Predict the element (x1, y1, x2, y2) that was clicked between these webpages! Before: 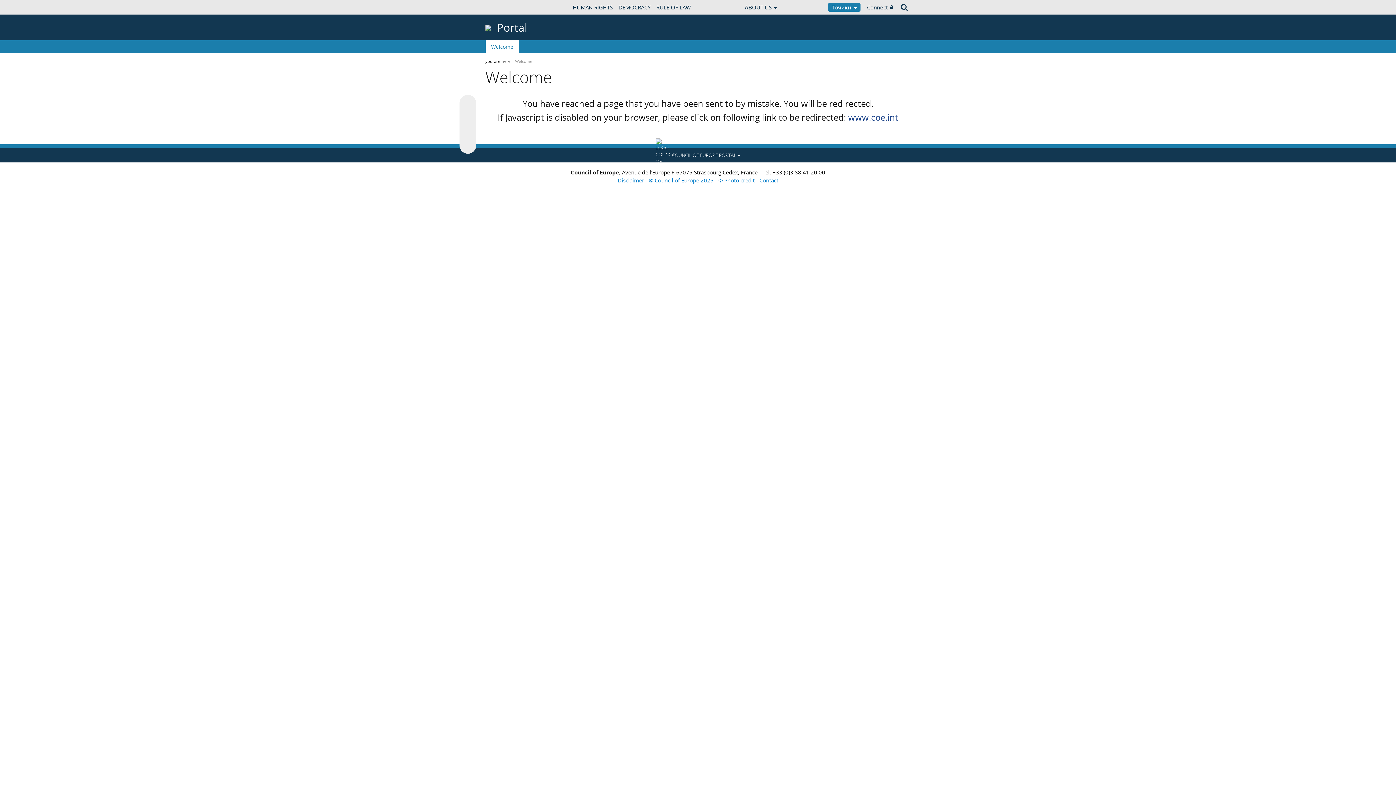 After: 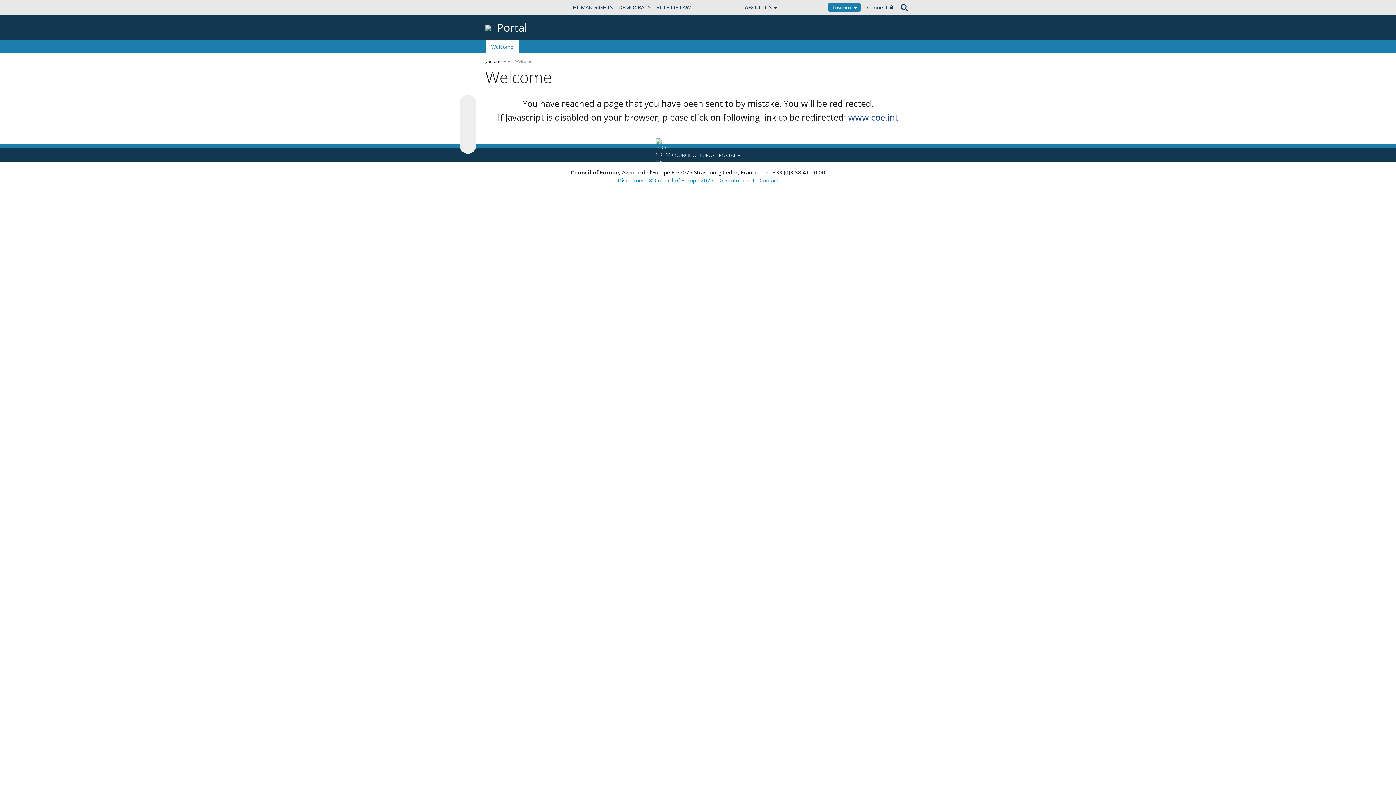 Action: label: Portal bbox: (497, 20, 527, 34)